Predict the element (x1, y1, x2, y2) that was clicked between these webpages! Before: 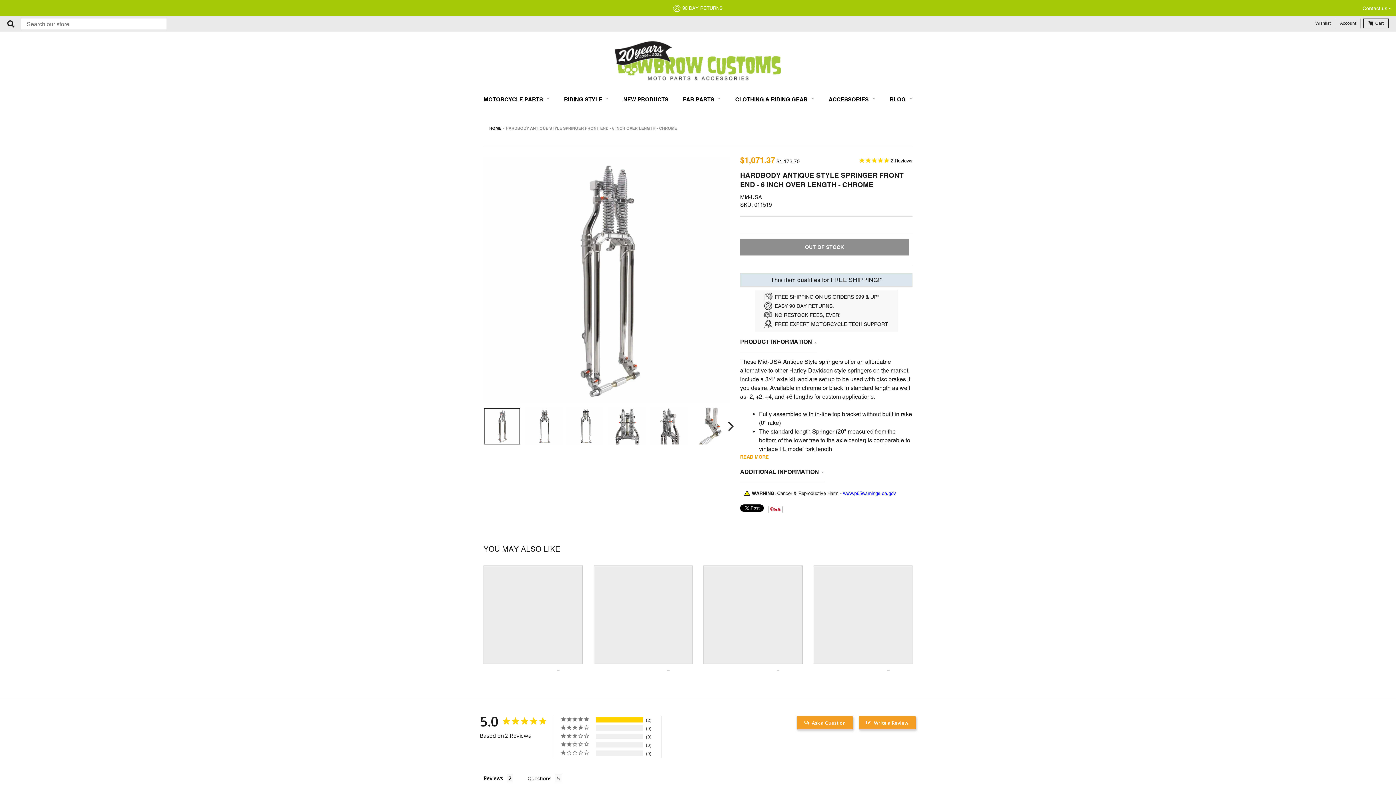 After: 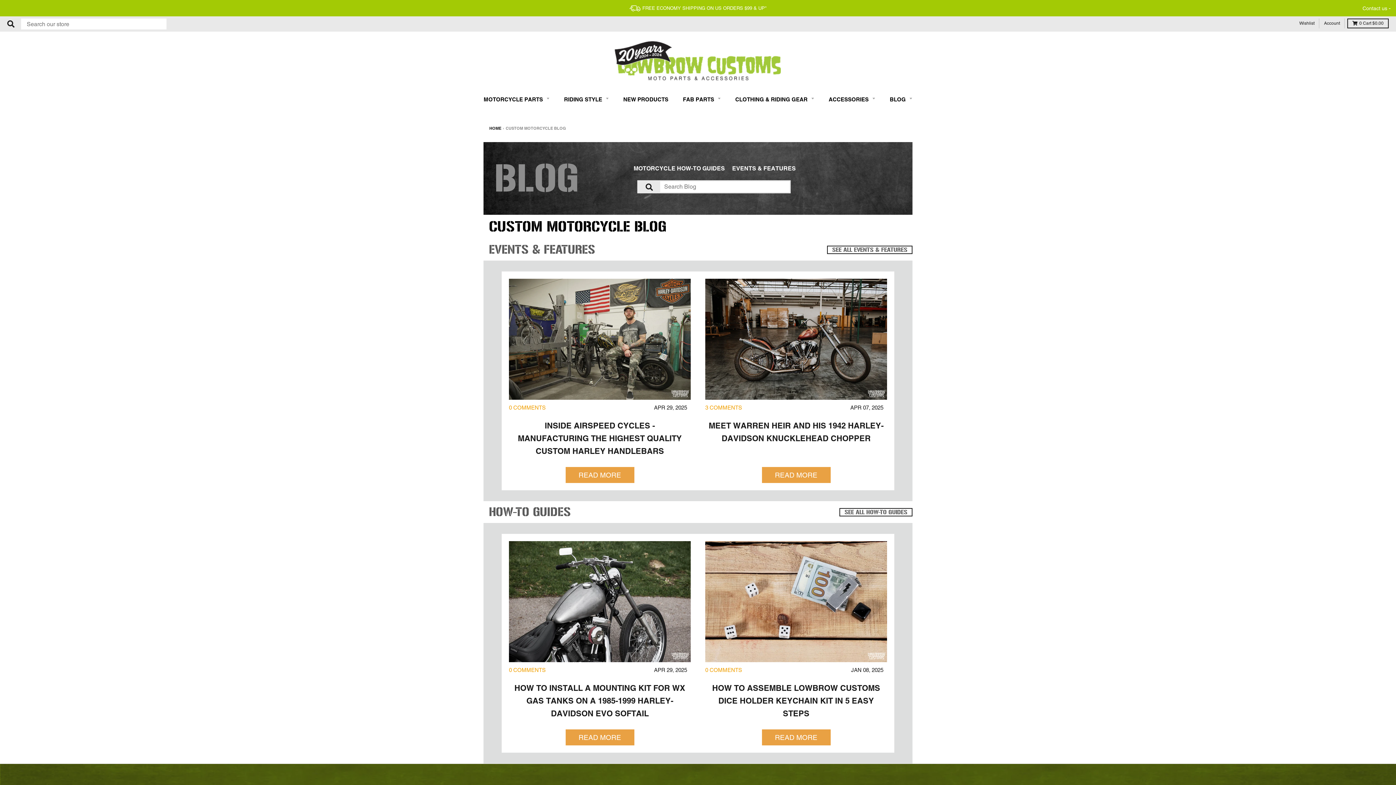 Action: bbox: (887, 93, 915, 105) label: BLOG 